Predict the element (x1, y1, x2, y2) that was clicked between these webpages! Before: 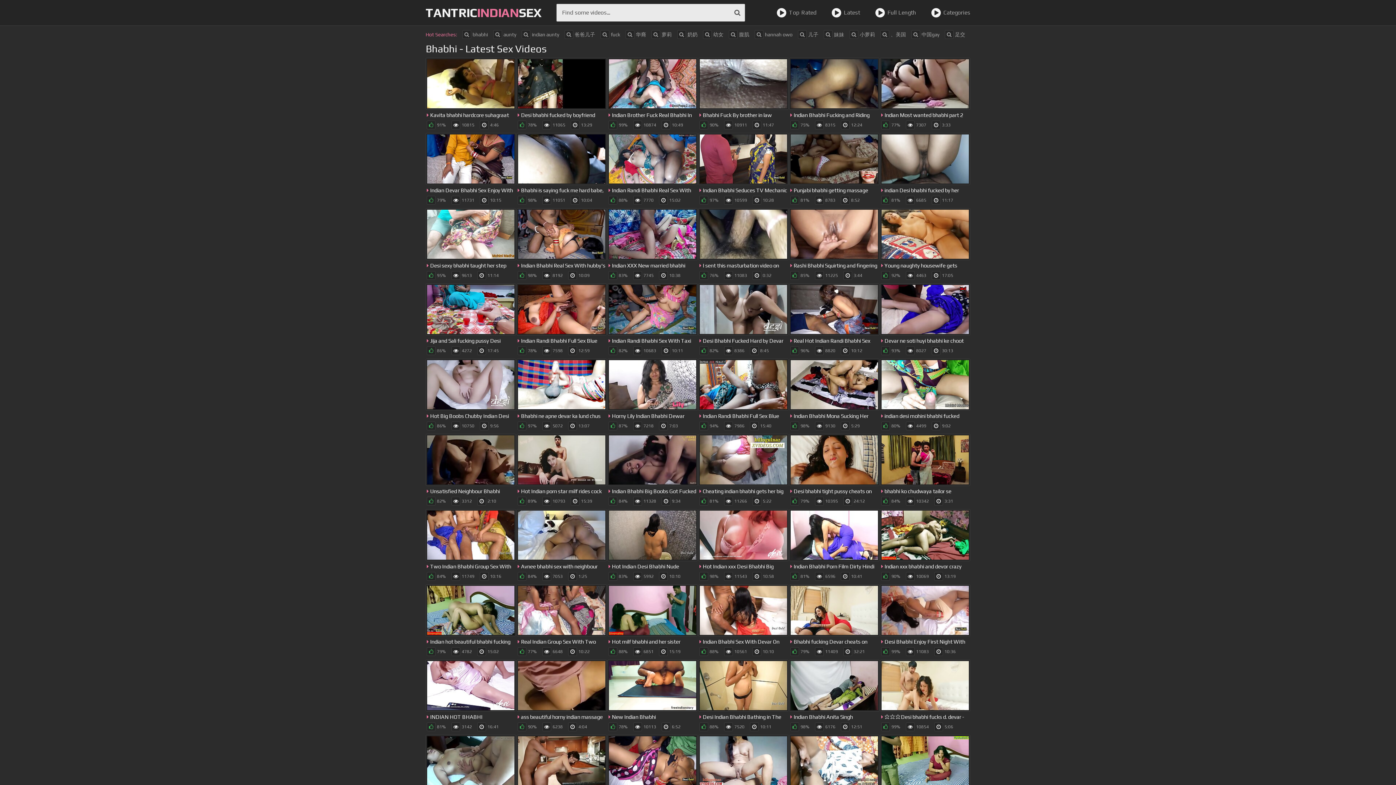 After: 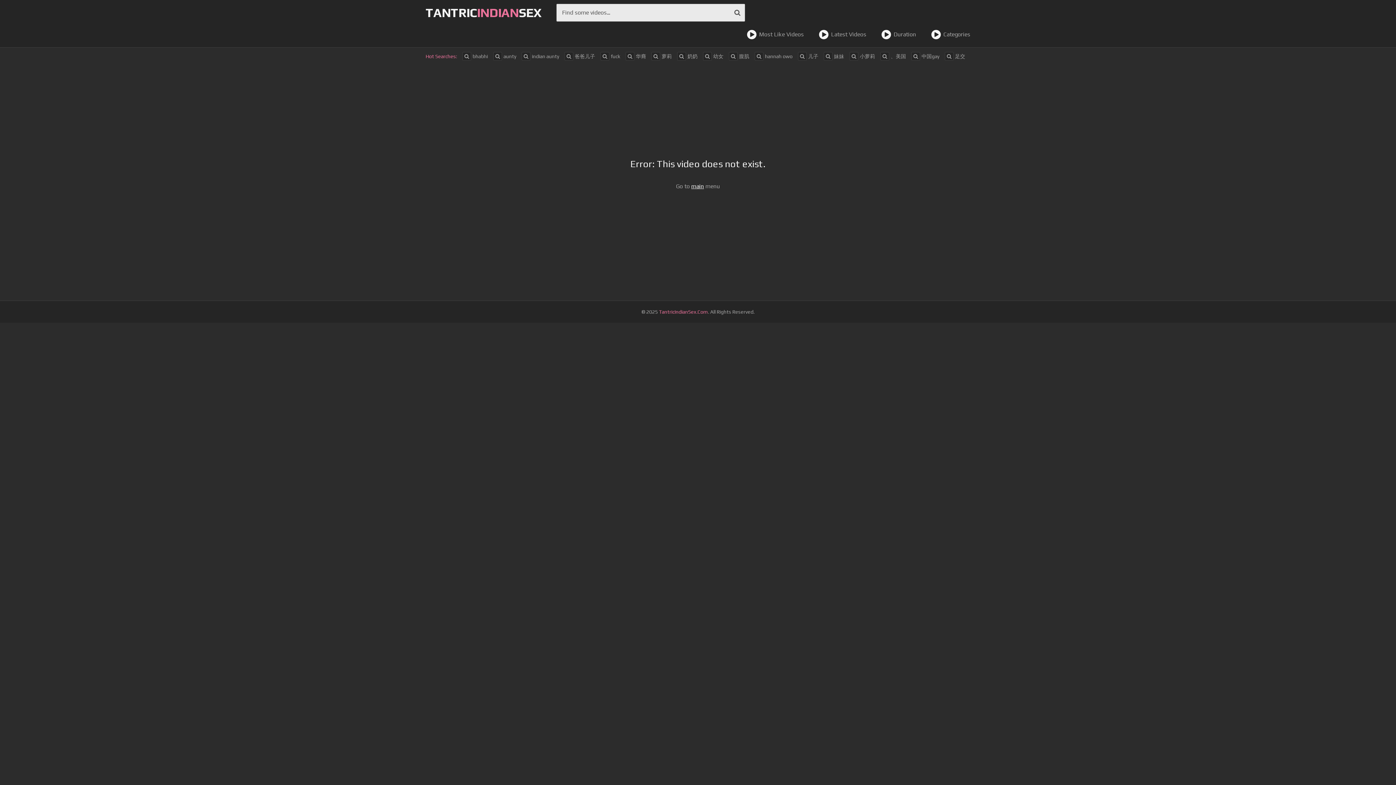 Action: bbox: (731, 5, 743, 20)